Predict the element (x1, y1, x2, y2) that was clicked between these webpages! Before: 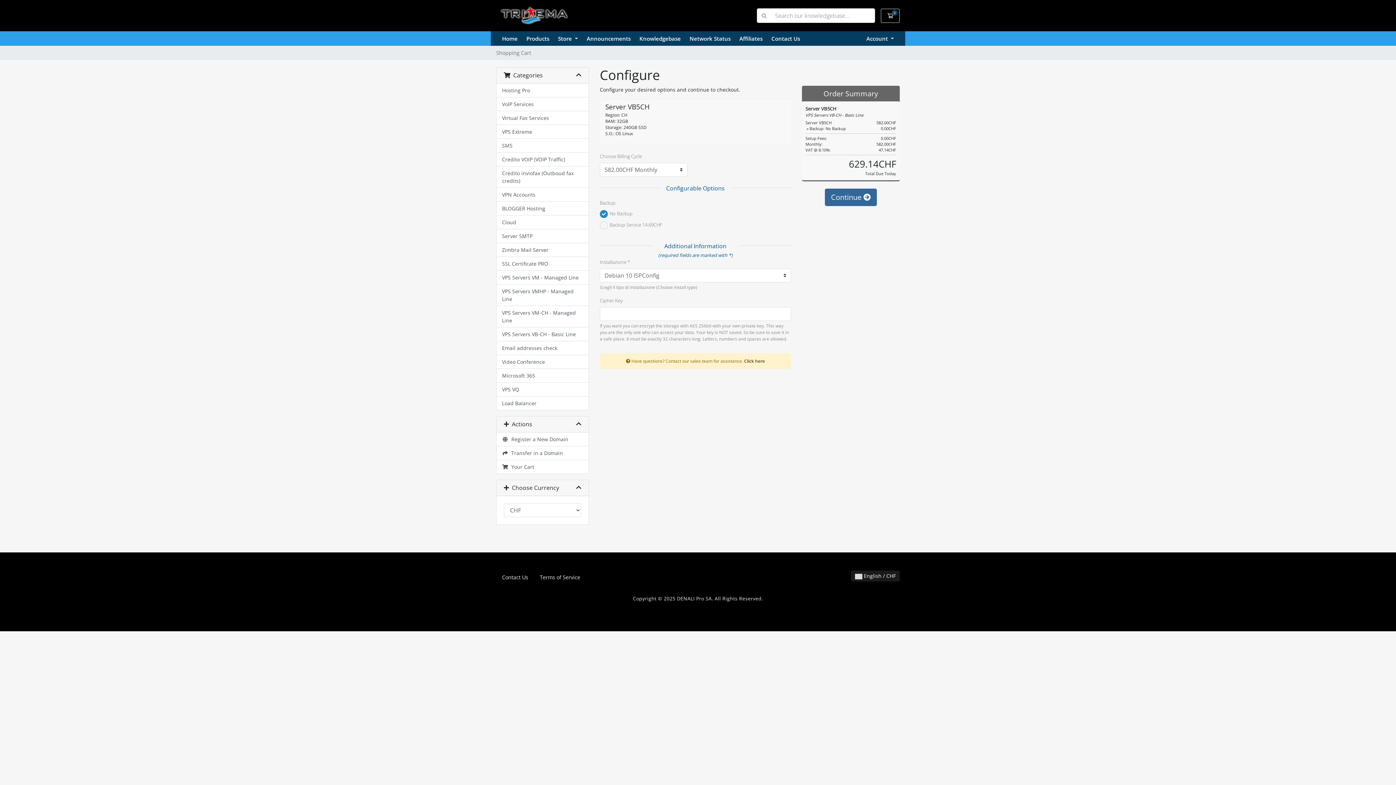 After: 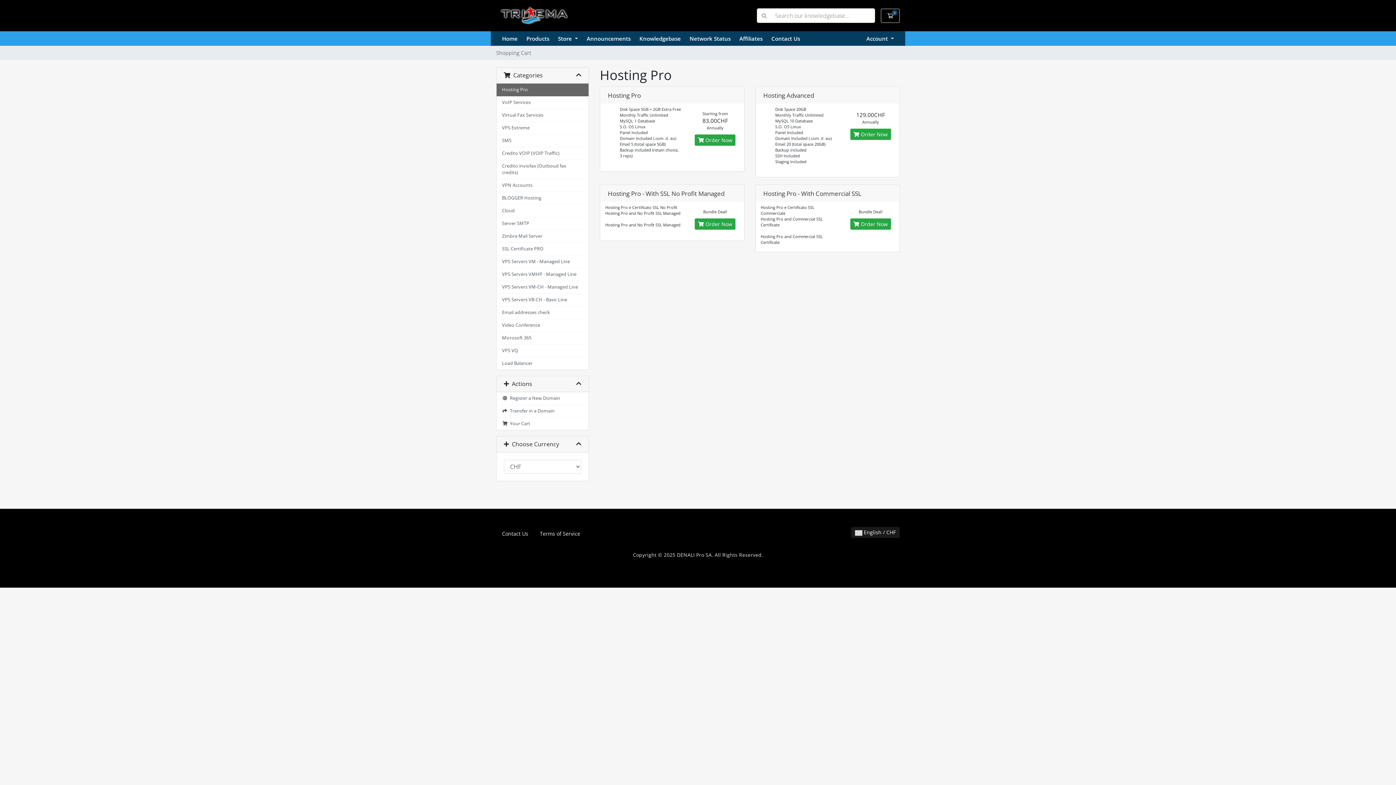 Action: bbox: (526, 34, 558, 42) label: Products